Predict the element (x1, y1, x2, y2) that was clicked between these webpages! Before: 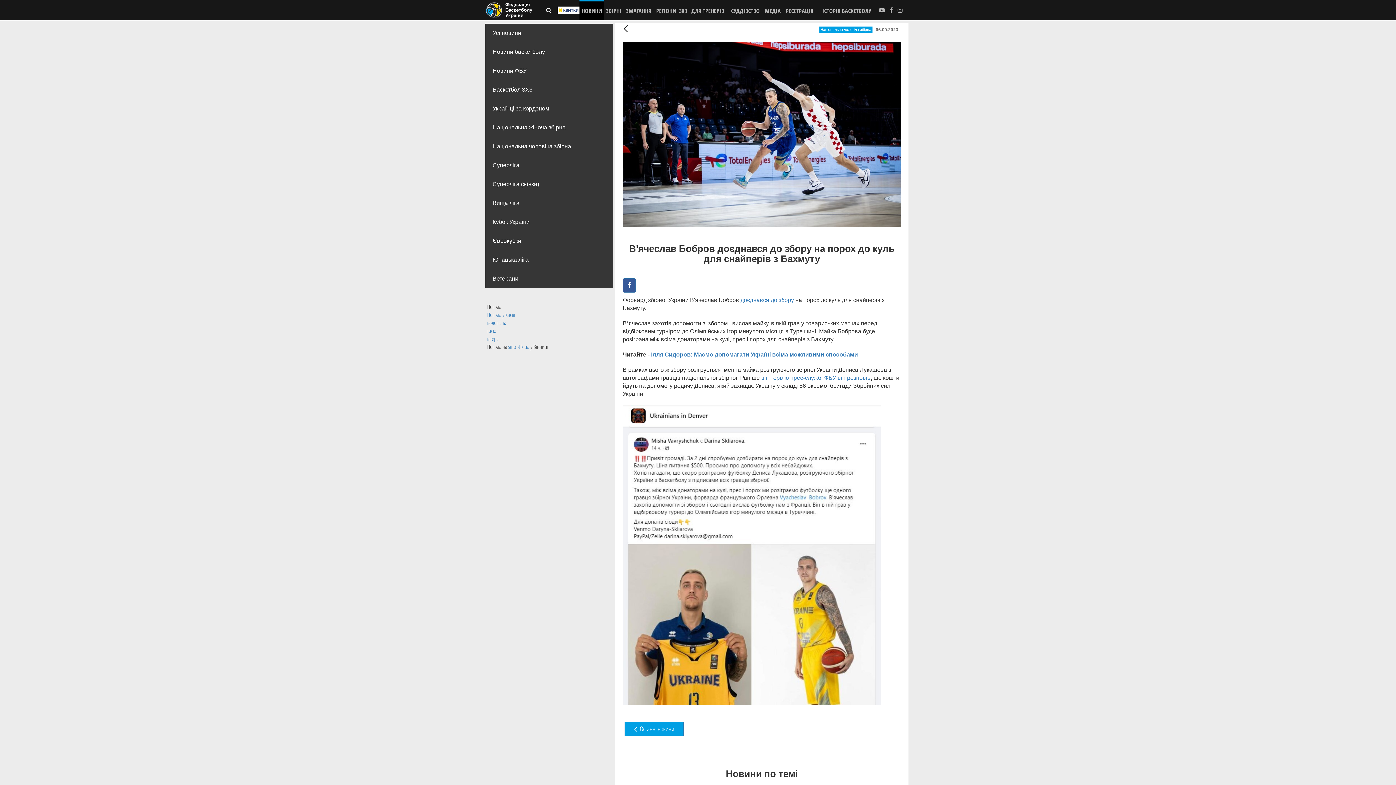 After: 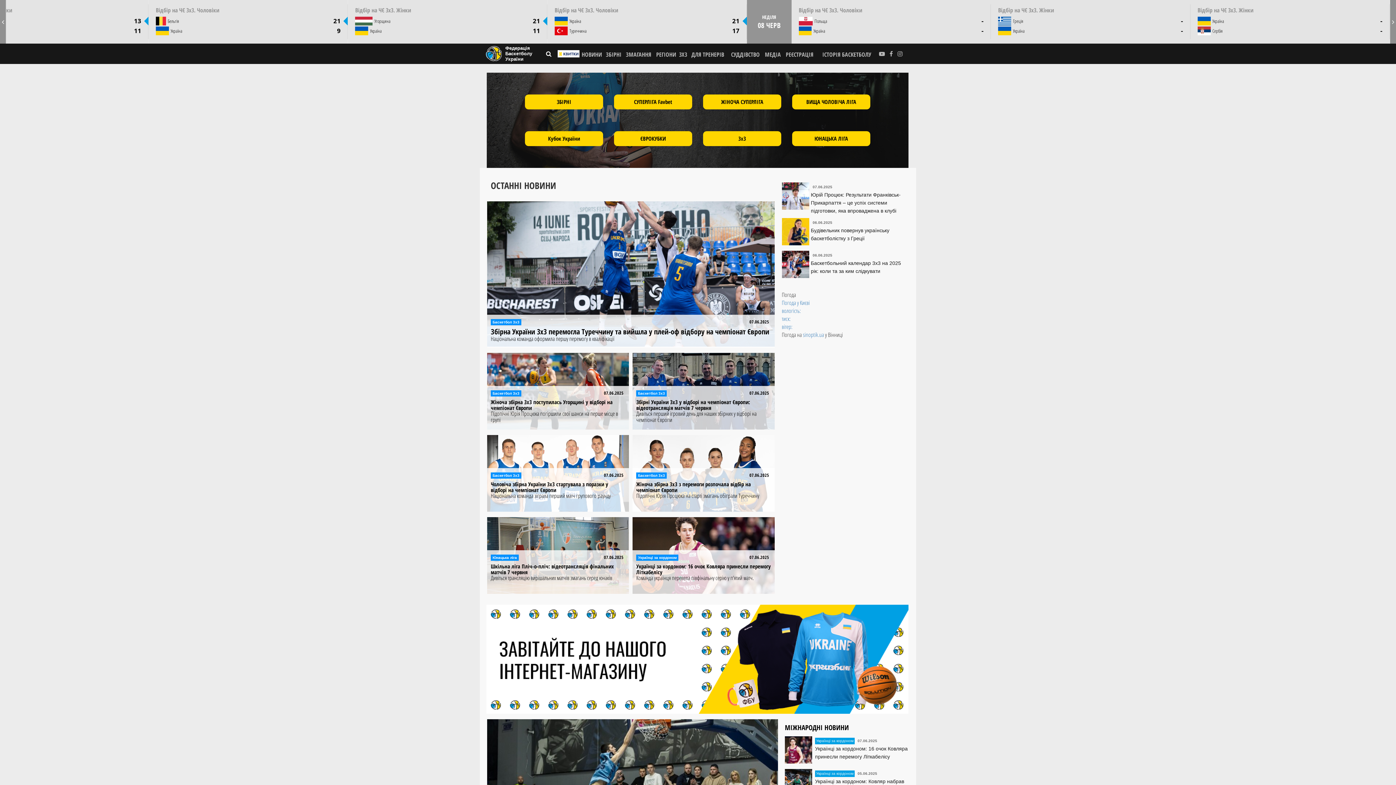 Action: bbox: (485, 0, 542, 20) label: Федерація
Баскетболу
України